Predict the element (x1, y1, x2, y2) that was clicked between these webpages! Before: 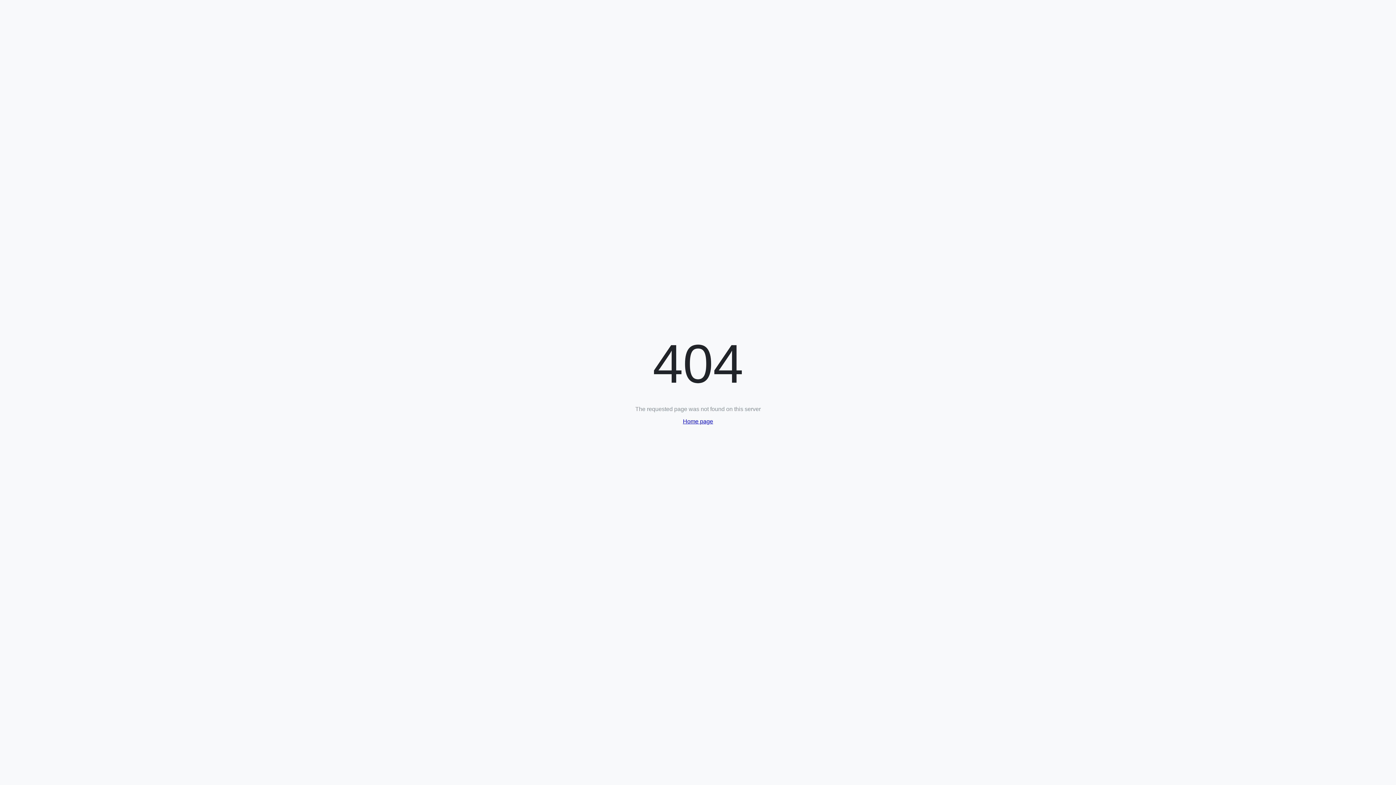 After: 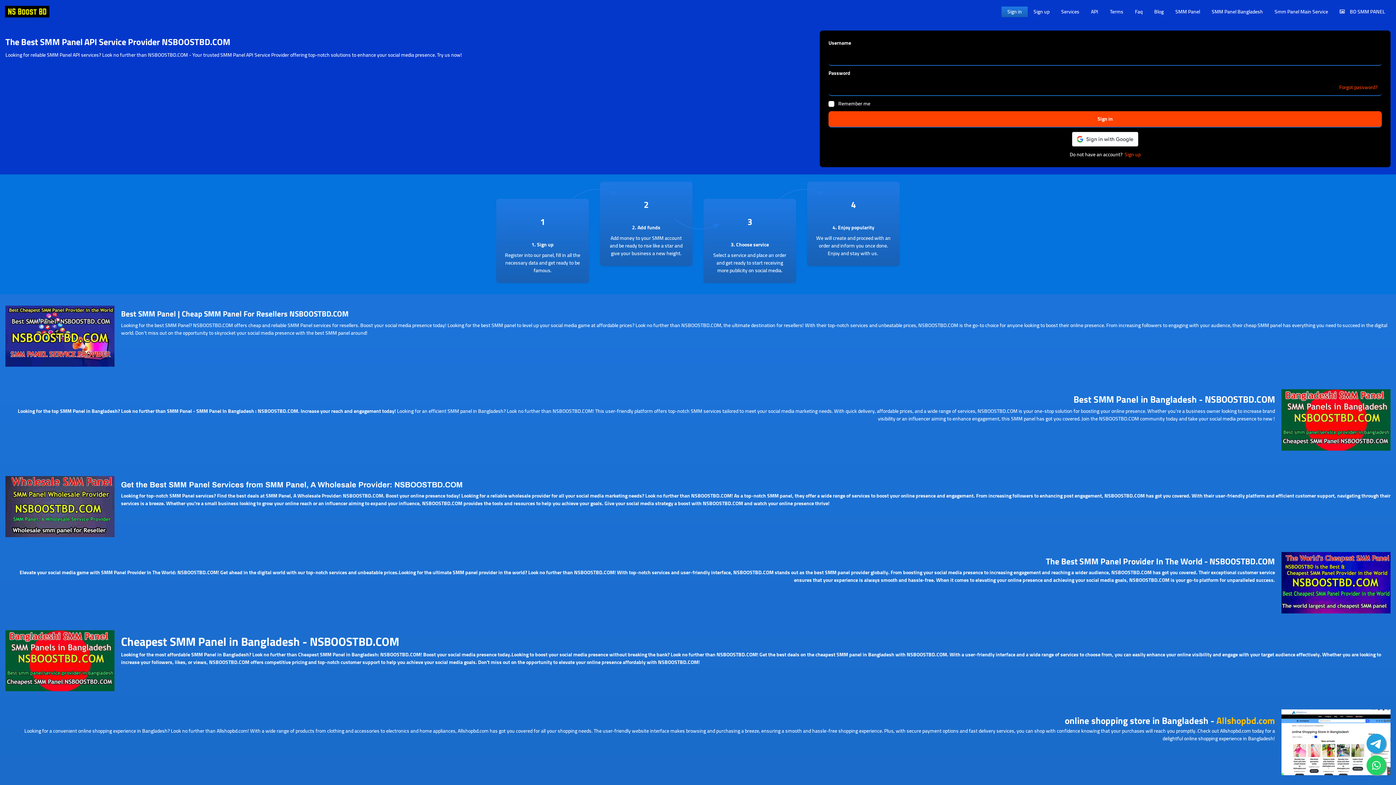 Action: bbox: (683, 418, 713, 424) label: Home page